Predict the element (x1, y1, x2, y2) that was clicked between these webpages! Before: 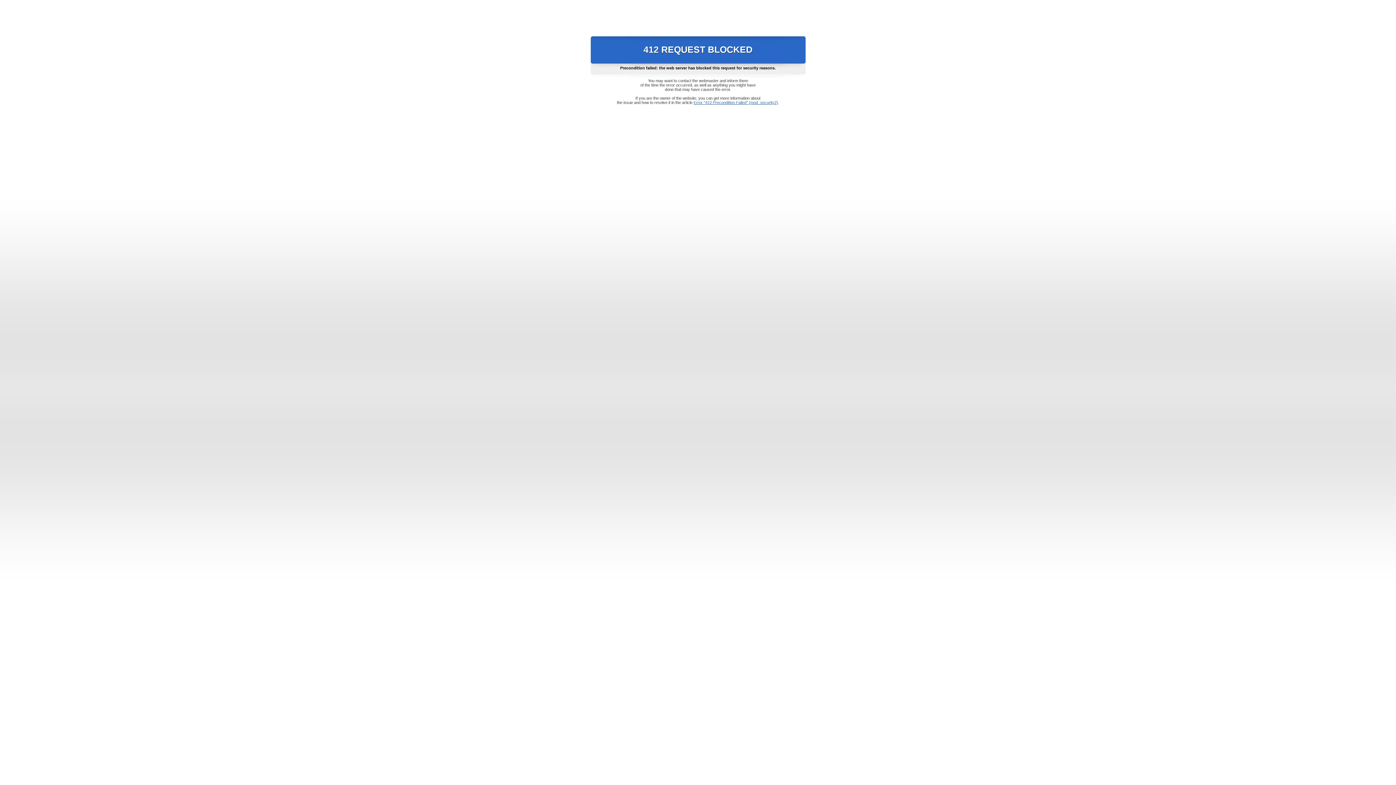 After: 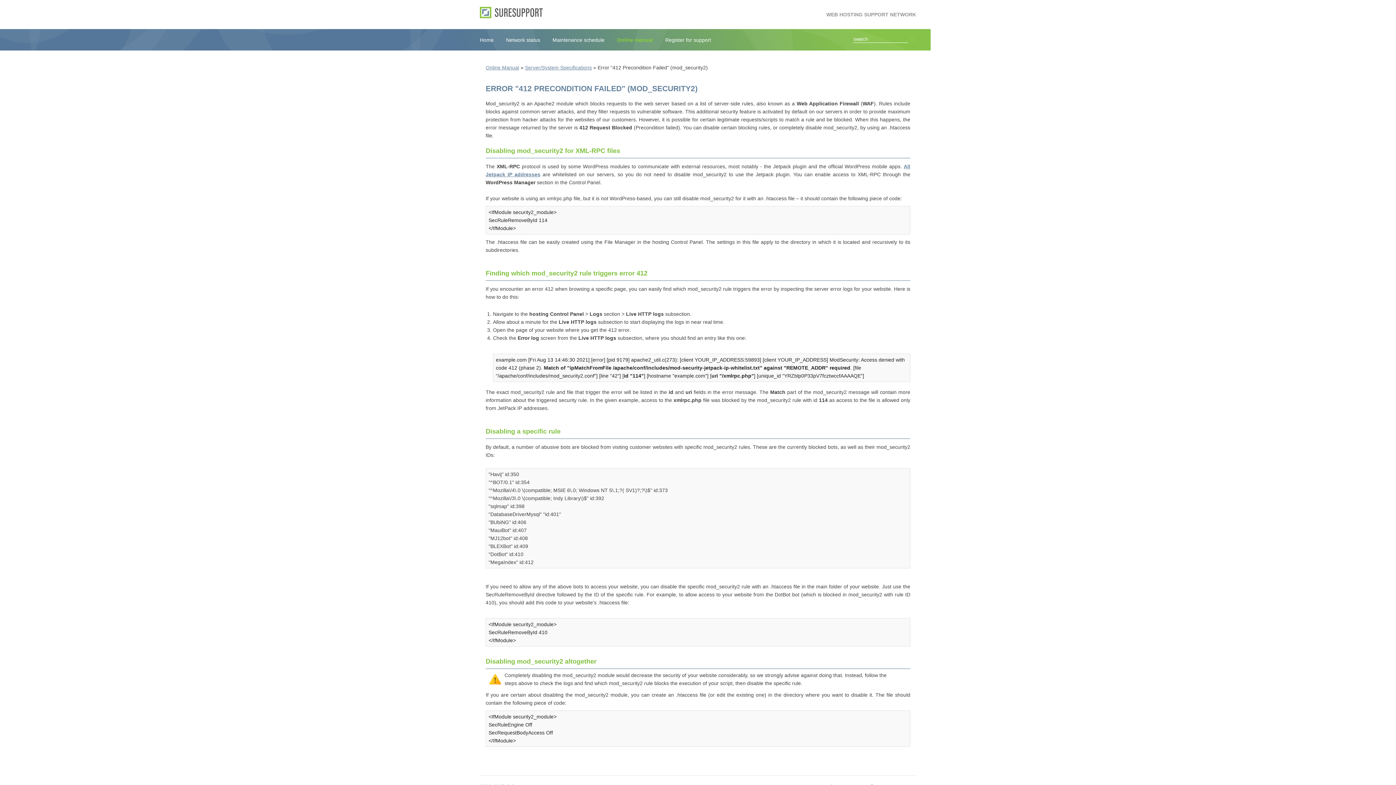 Action: bbox: (693, 100, 778, 104) label: Error "412 Precondition Failed" (mod_security2)